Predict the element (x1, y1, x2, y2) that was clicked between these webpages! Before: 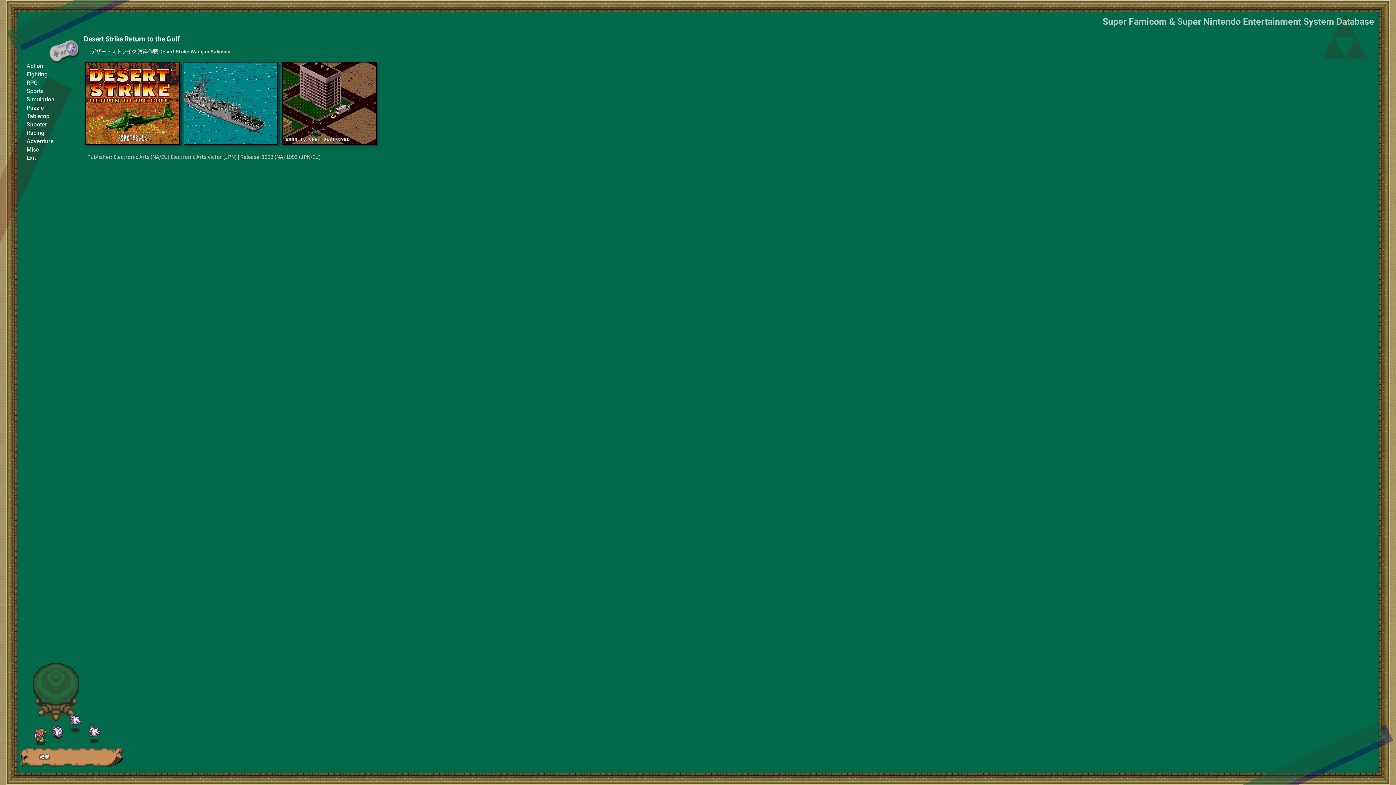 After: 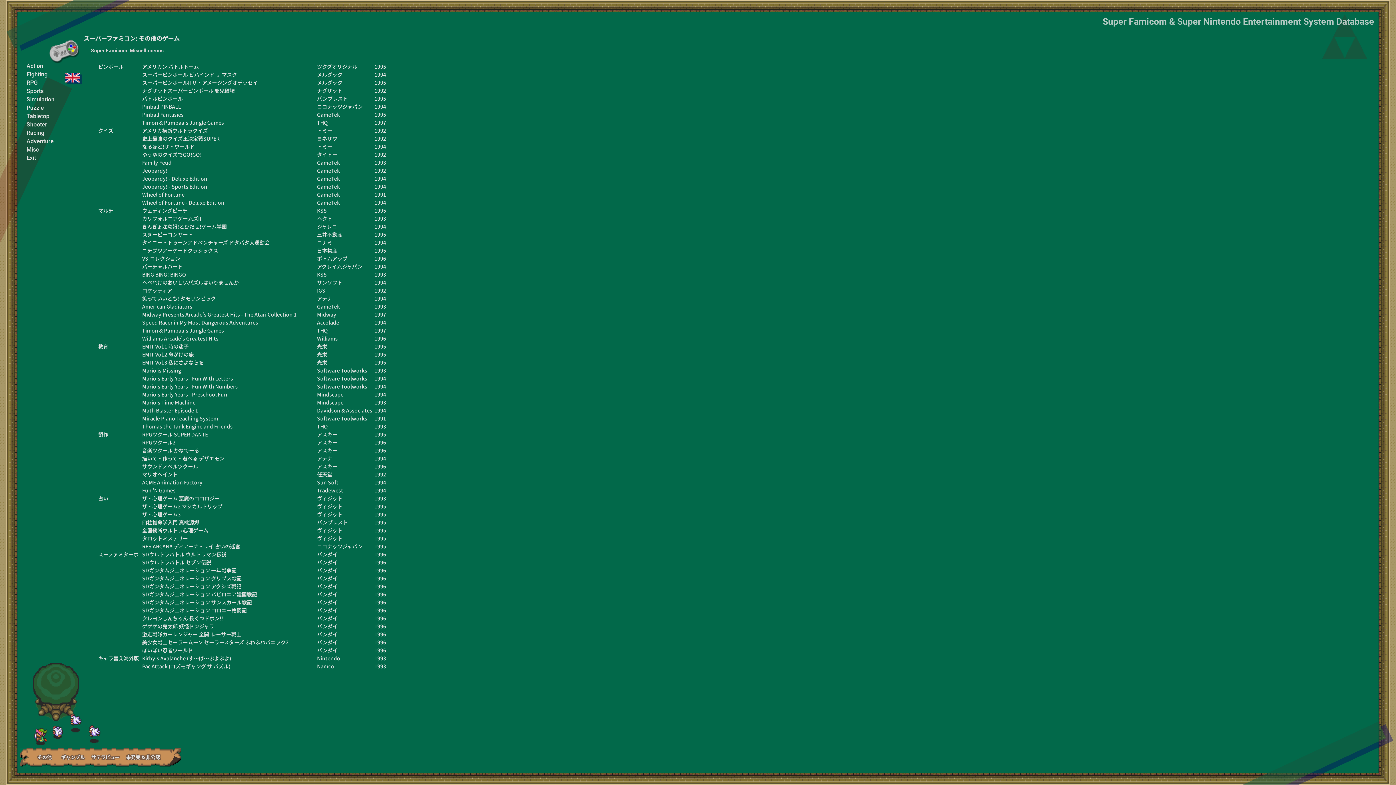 Action: label: Misc bbox: (24, 145, 60, 153)